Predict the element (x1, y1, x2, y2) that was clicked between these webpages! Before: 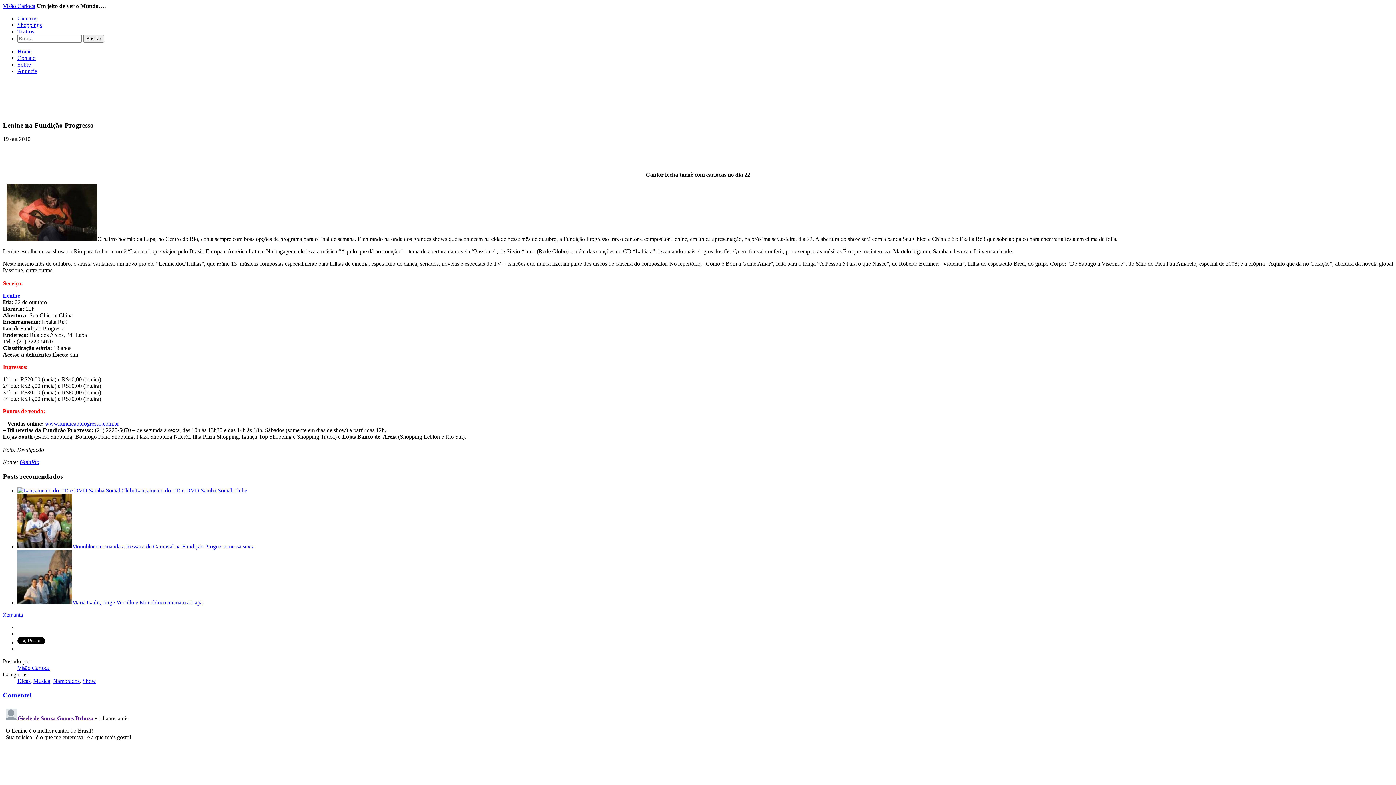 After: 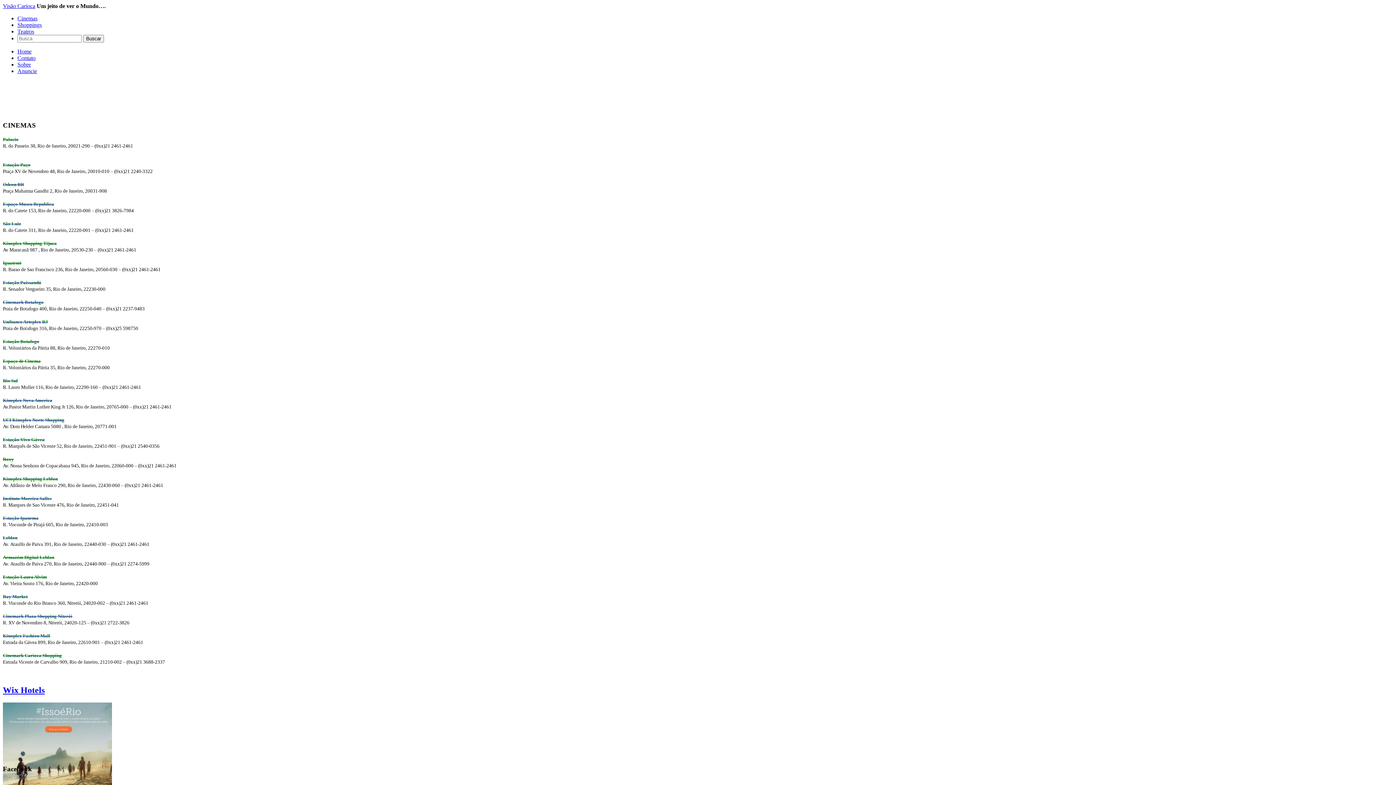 Action: label: Cinemas bbox: (17, 15, 37, 21)